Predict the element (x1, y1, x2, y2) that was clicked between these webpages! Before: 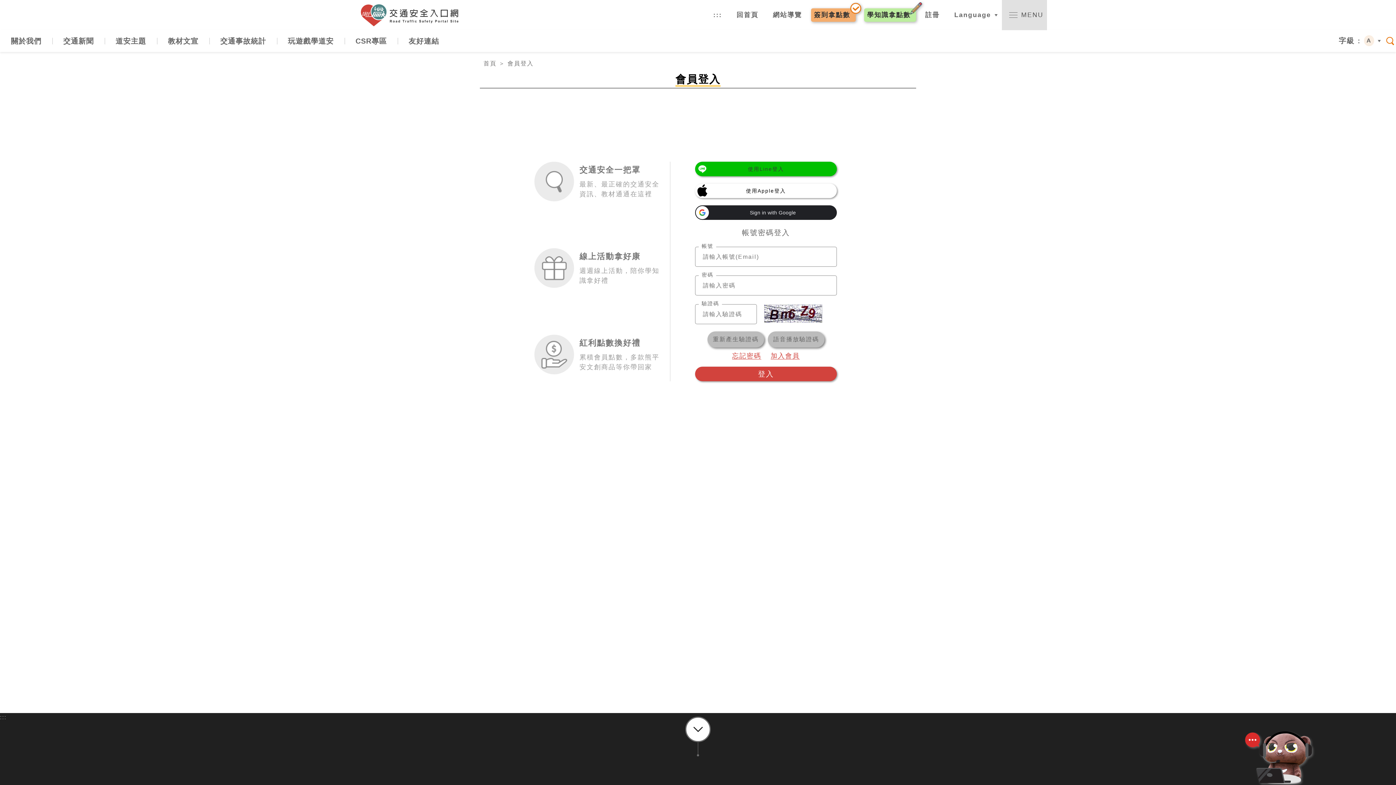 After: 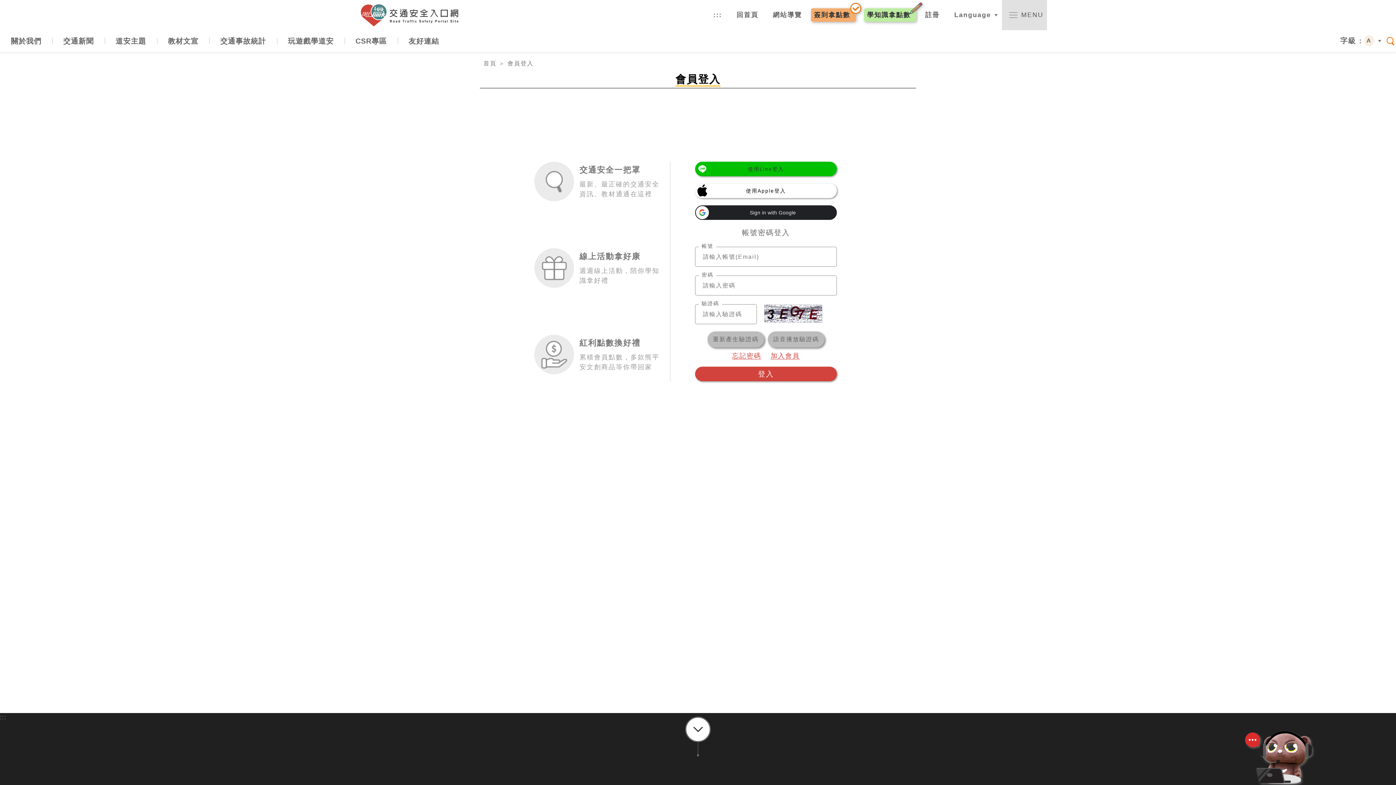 Action: bbox: (864, 8, 916, 21) label: 學知識拿點數